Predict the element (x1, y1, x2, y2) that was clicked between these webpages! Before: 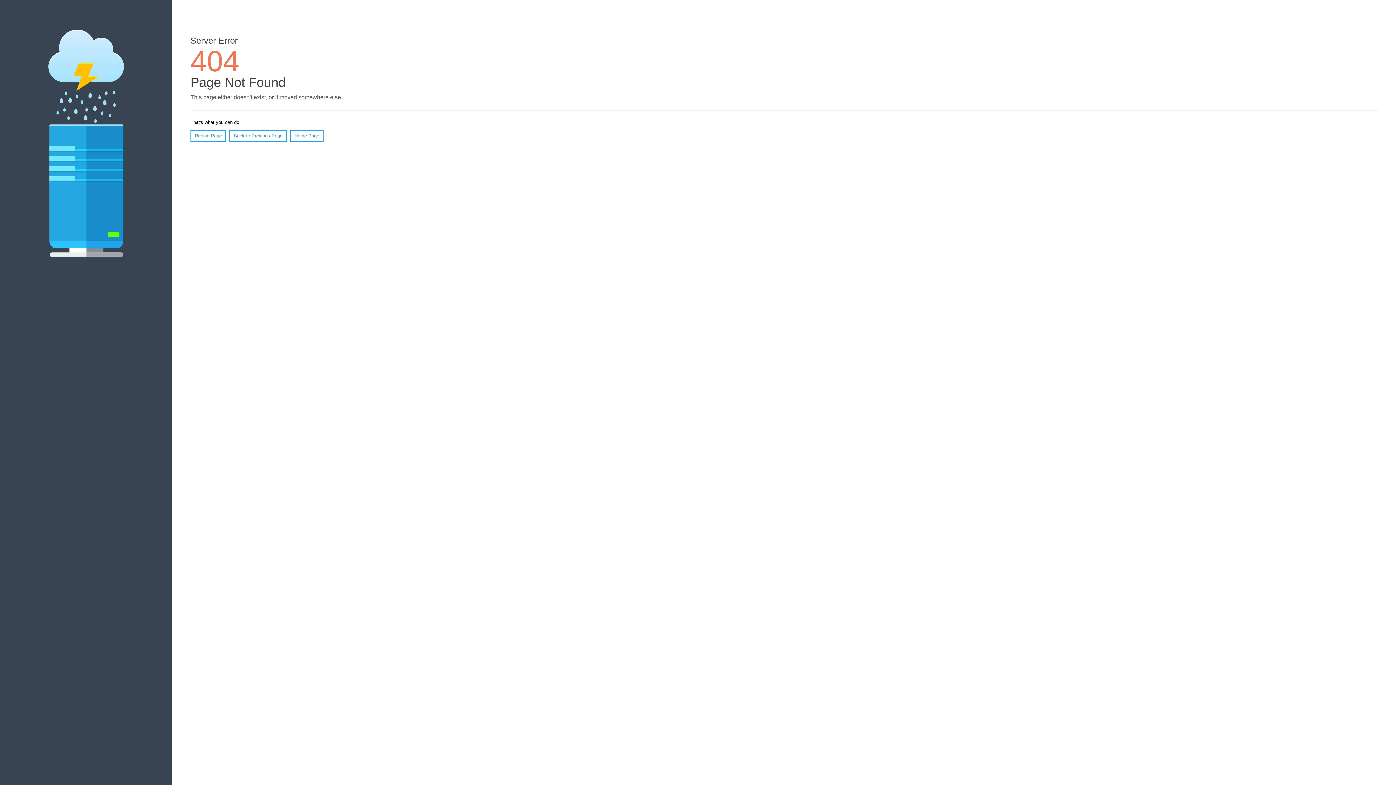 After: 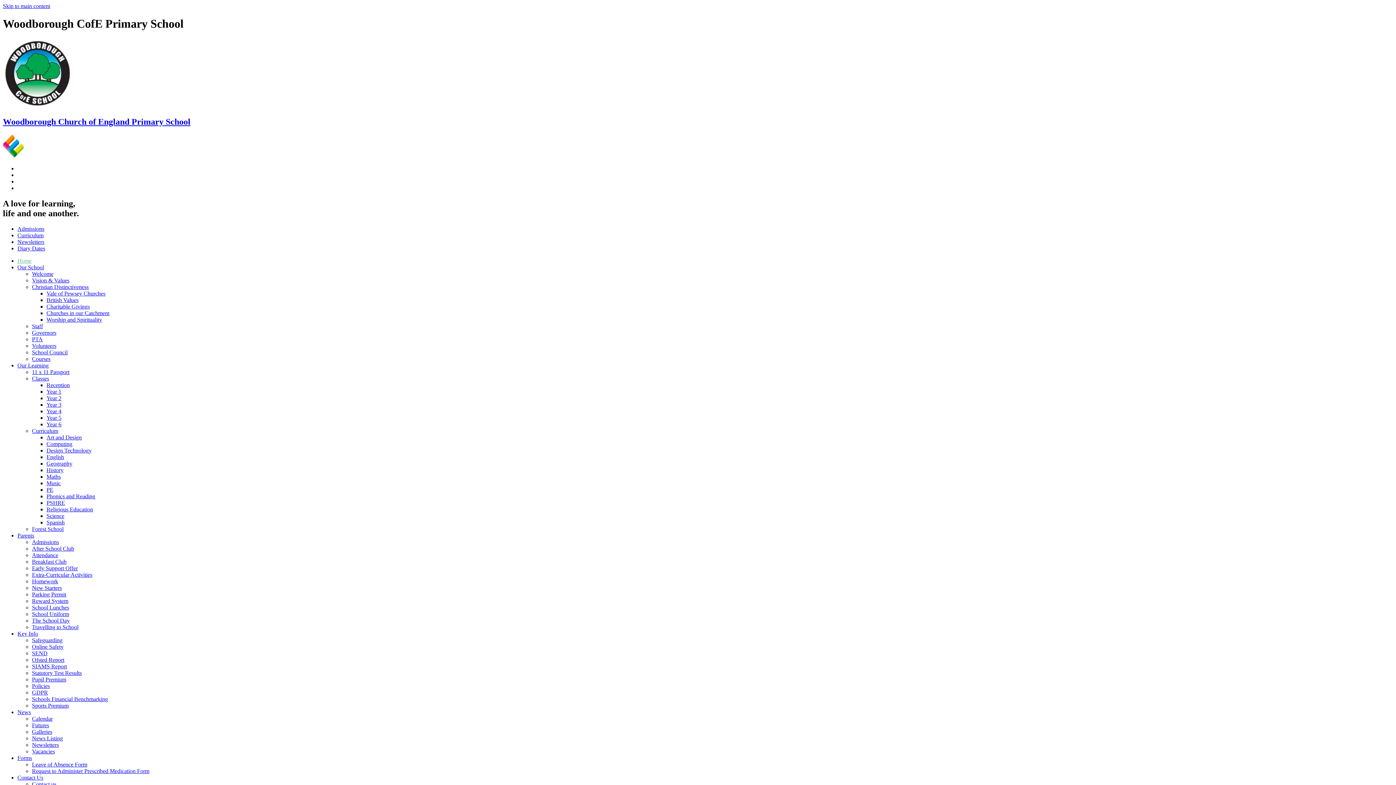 Action: bbox: (290, 130, 323, 141) label: Home Page